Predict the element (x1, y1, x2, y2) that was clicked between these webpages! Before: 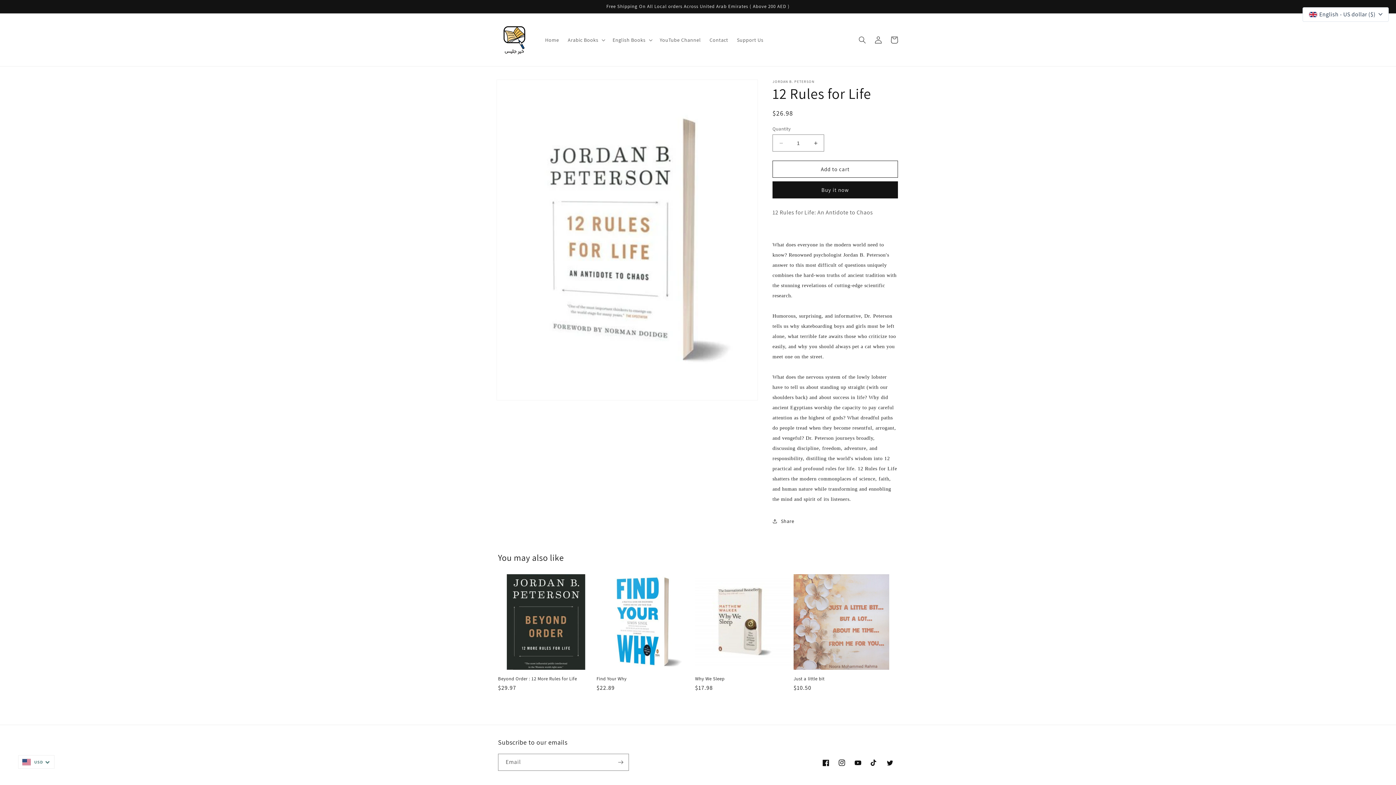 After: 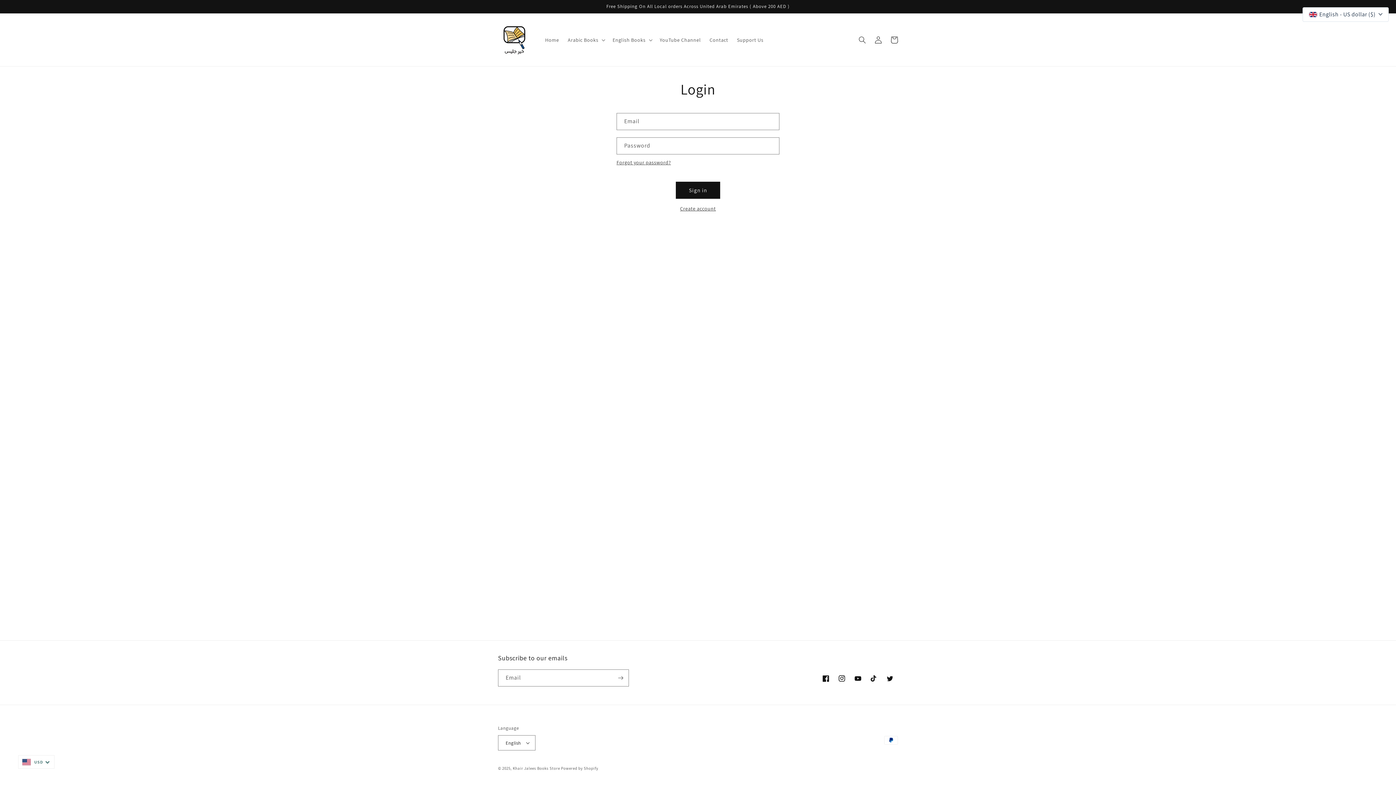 Action: label: Log in bbox: (870, 31, 886, 47)